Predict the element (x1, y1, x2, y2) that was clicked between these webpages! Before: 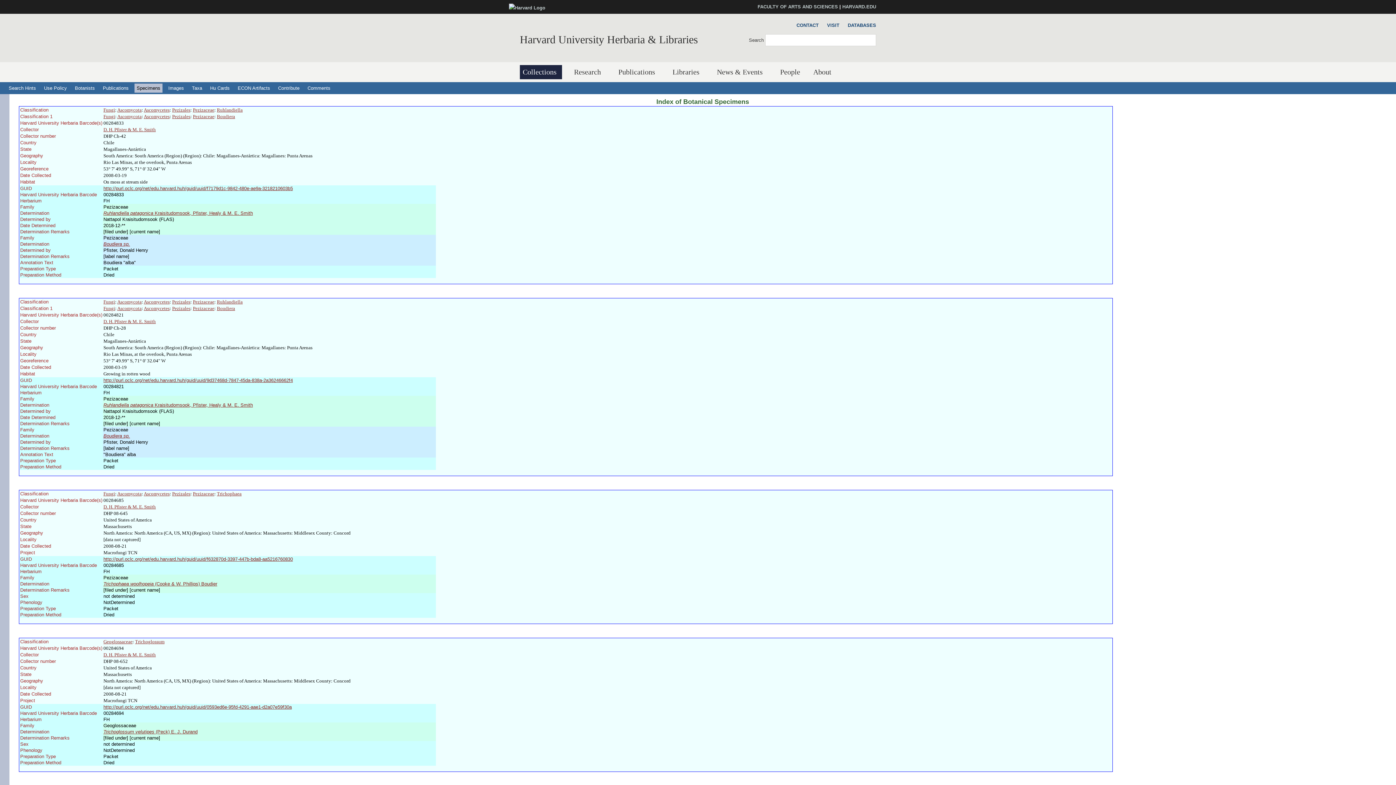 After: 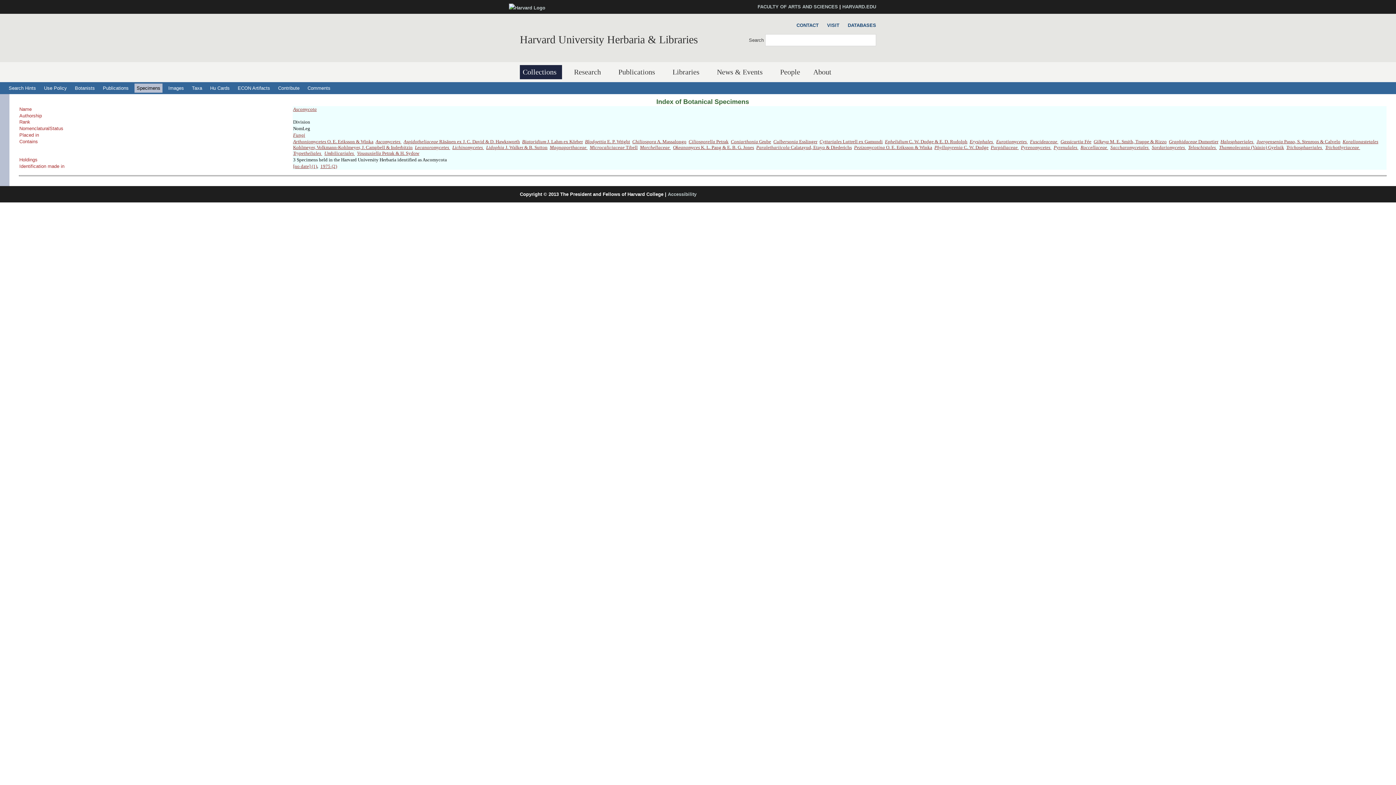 Action: bbox: (117, 113, 141, 119) label: Ascomycota